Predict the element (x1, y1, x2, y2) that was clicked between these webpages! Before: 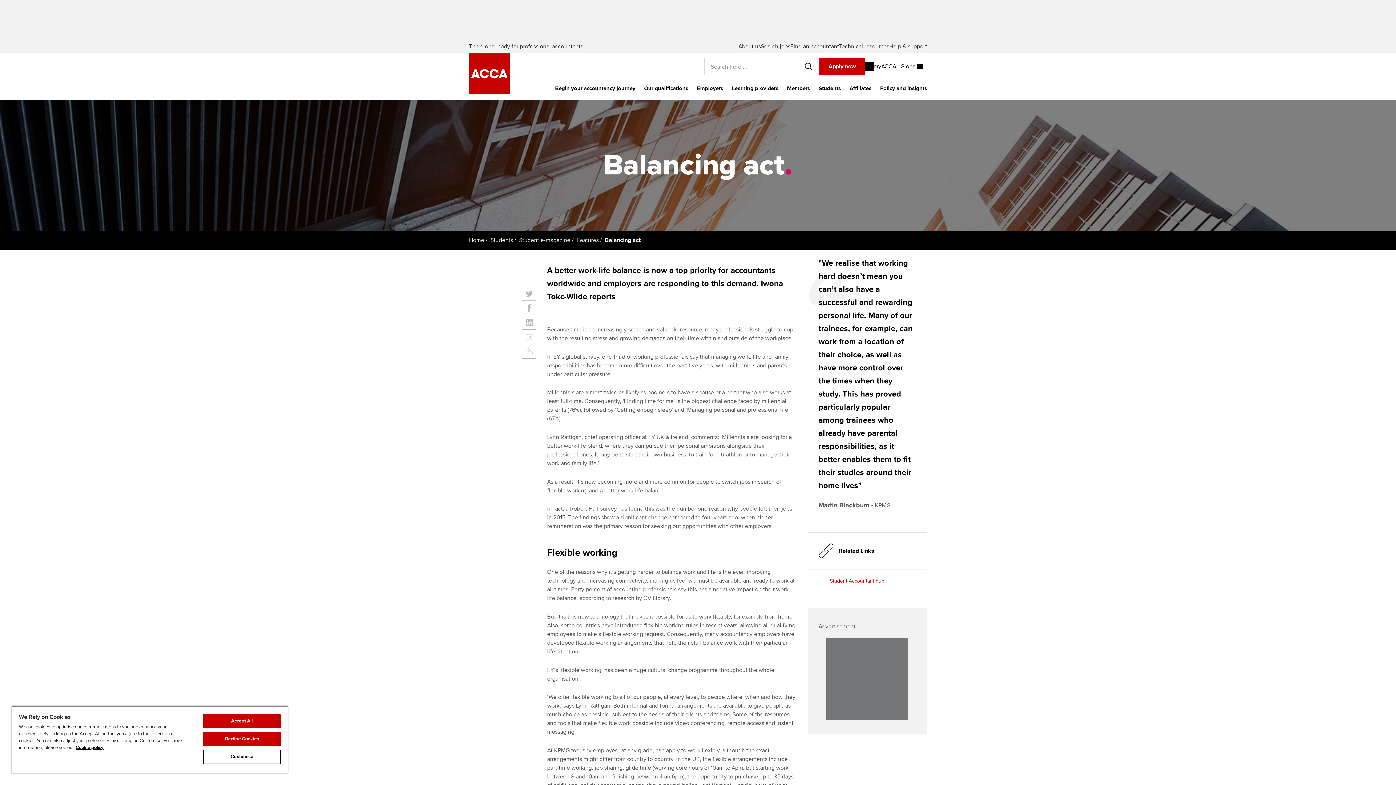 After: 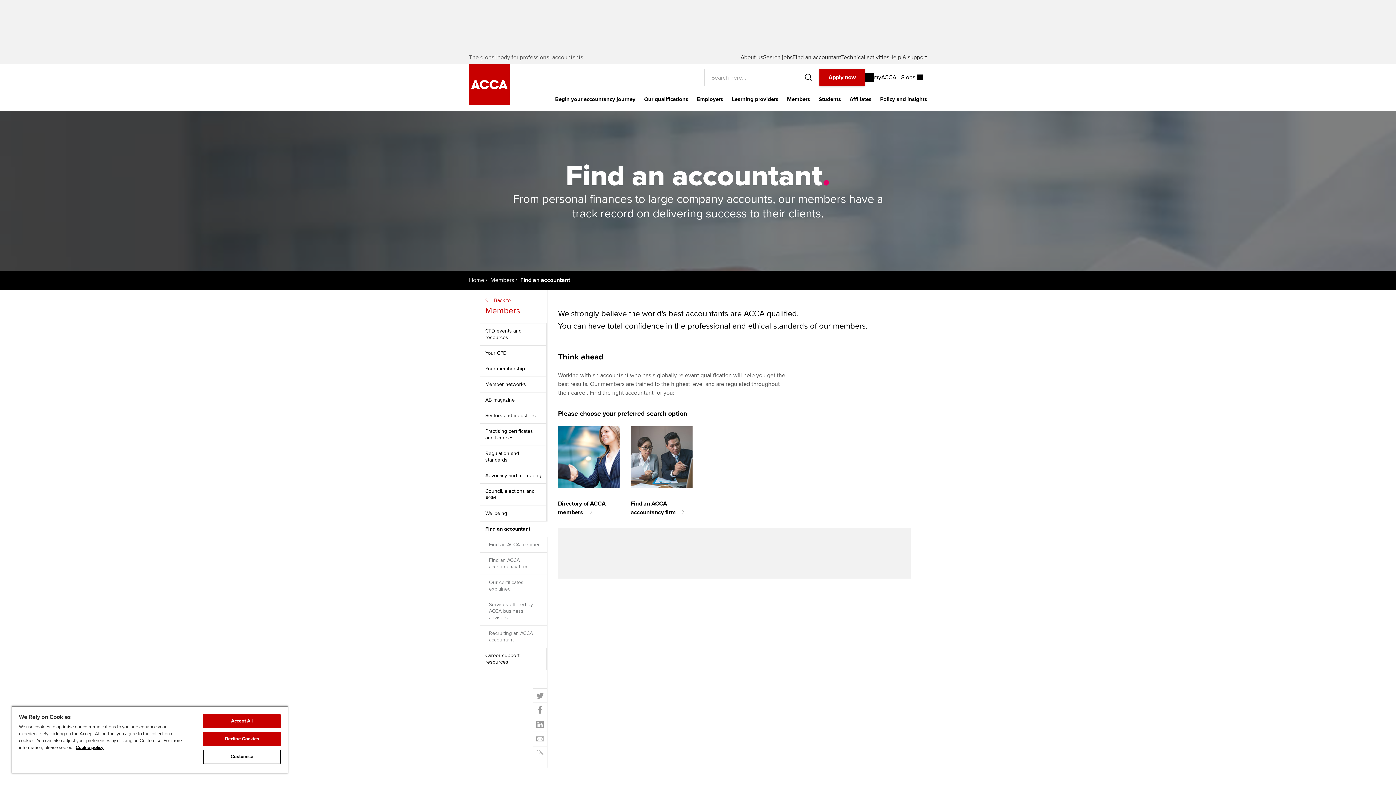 Action: label: Find an accountant bbox: (790, 42, 839, 50)